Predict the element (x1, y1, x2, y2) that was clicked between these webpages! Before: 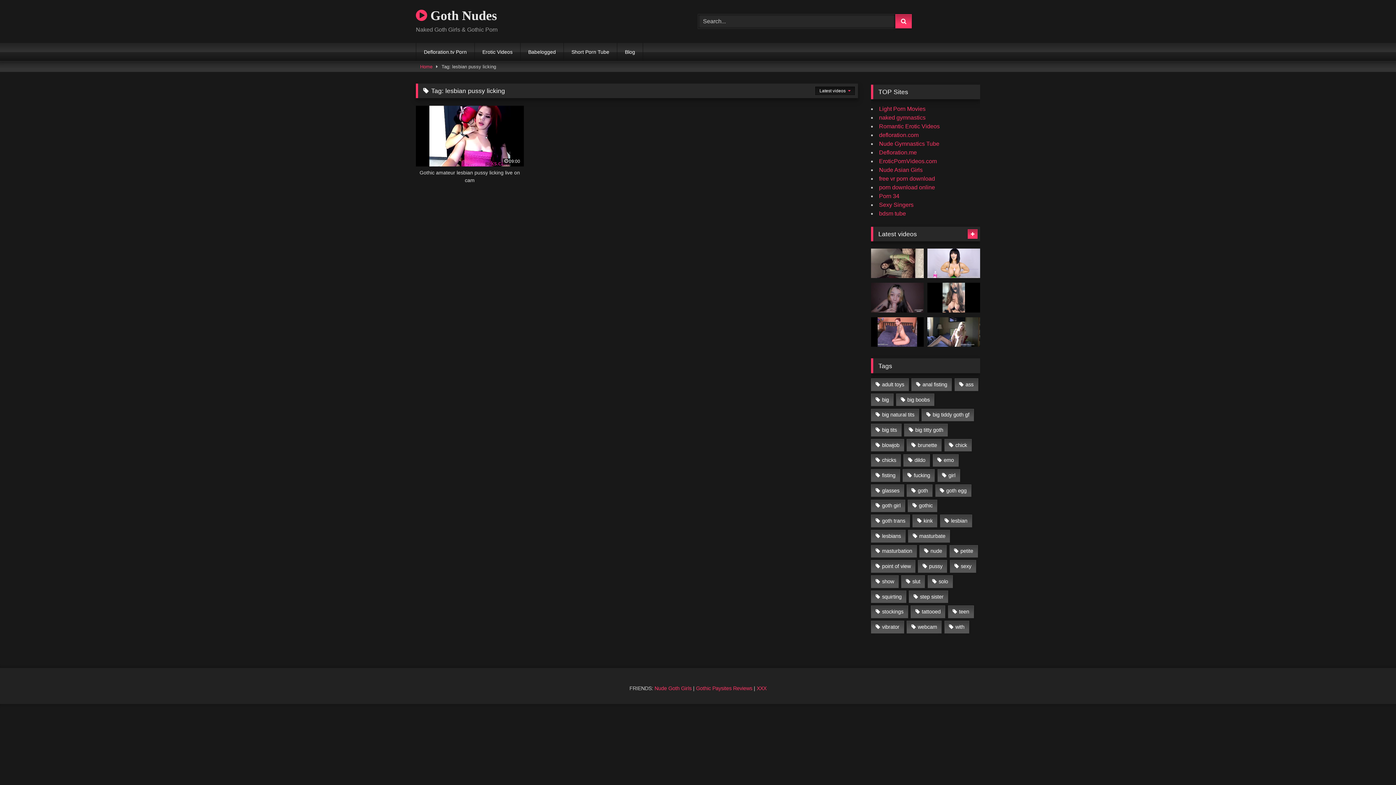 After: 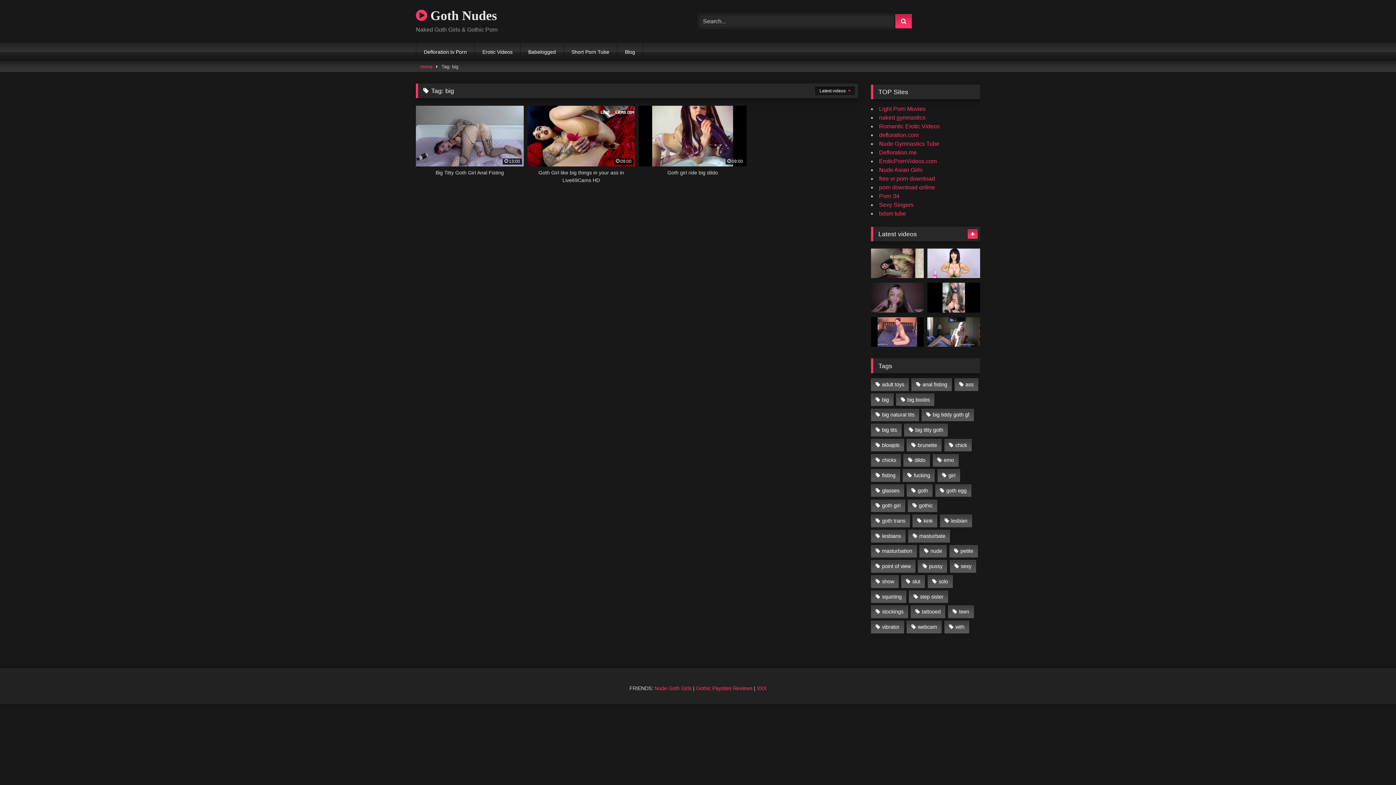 Action: bbox: (871, 393, 893, 406) label: big (3 items)